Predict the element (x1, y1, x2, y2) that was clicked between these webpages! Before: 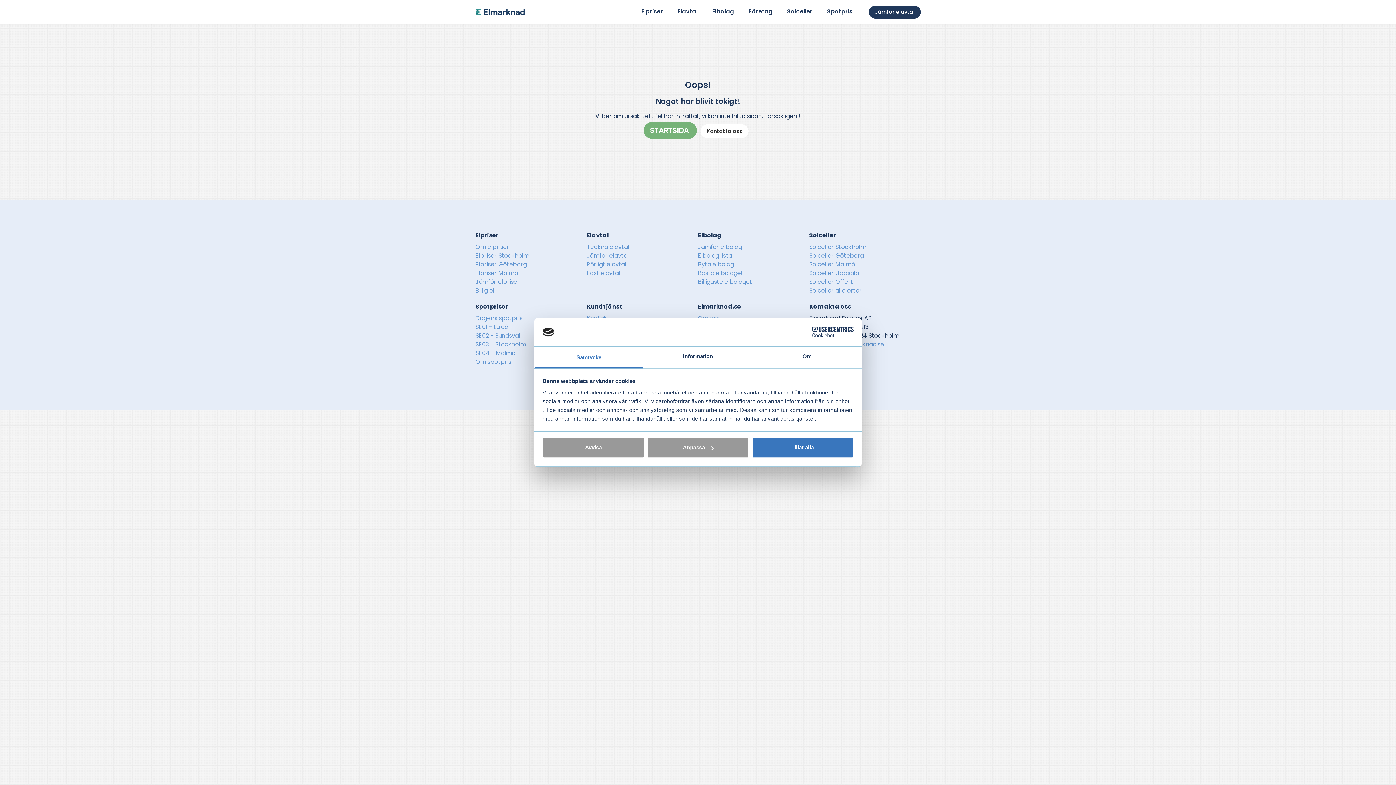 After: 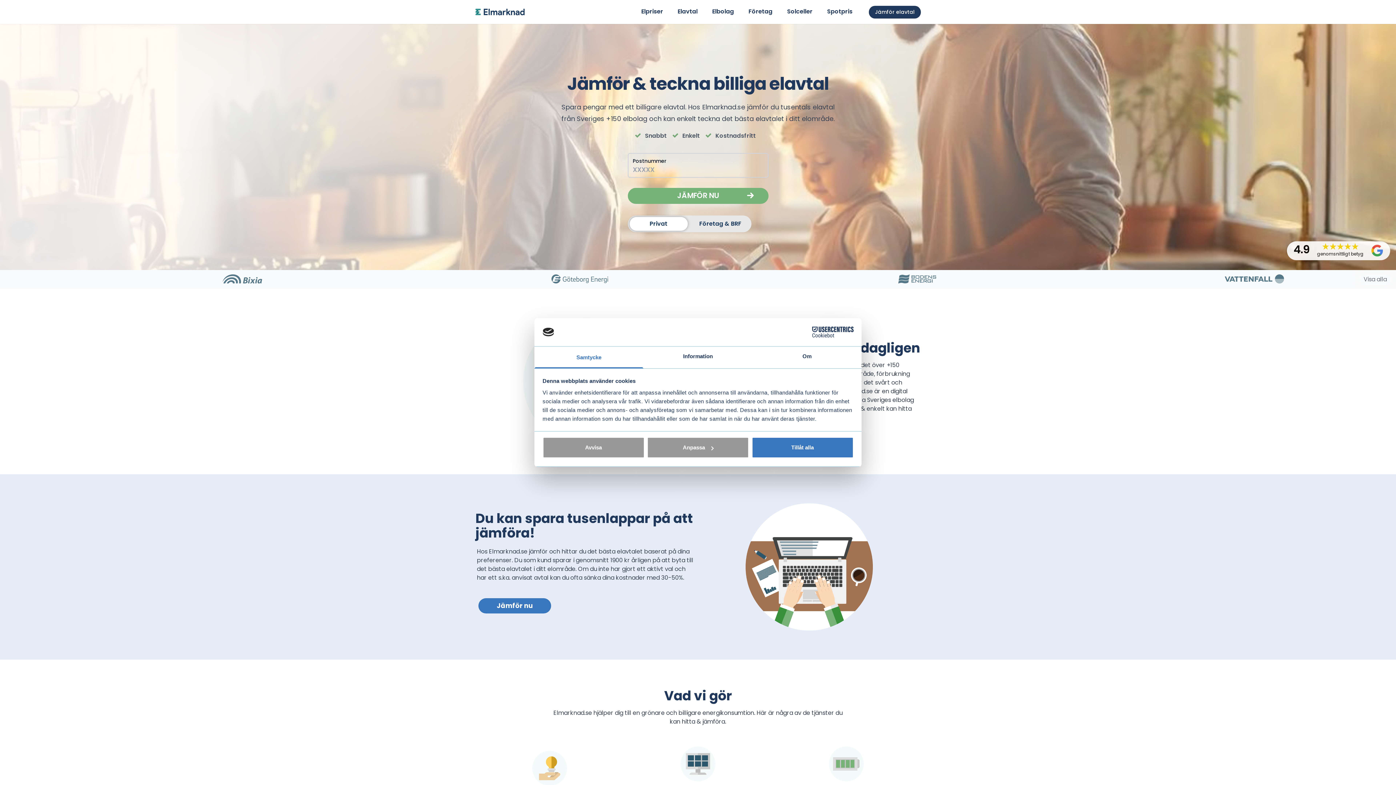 Action: bbox: (475, 8, 524, 15)